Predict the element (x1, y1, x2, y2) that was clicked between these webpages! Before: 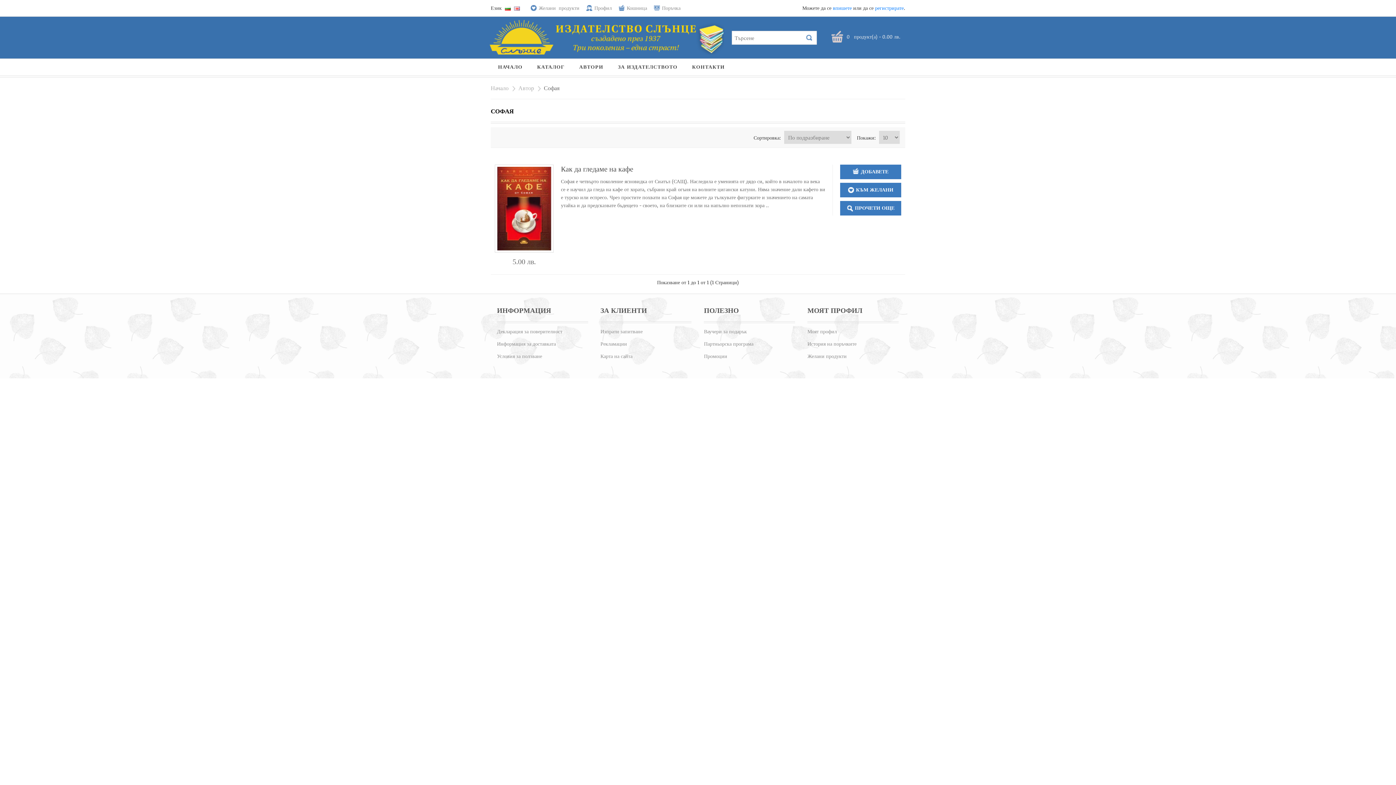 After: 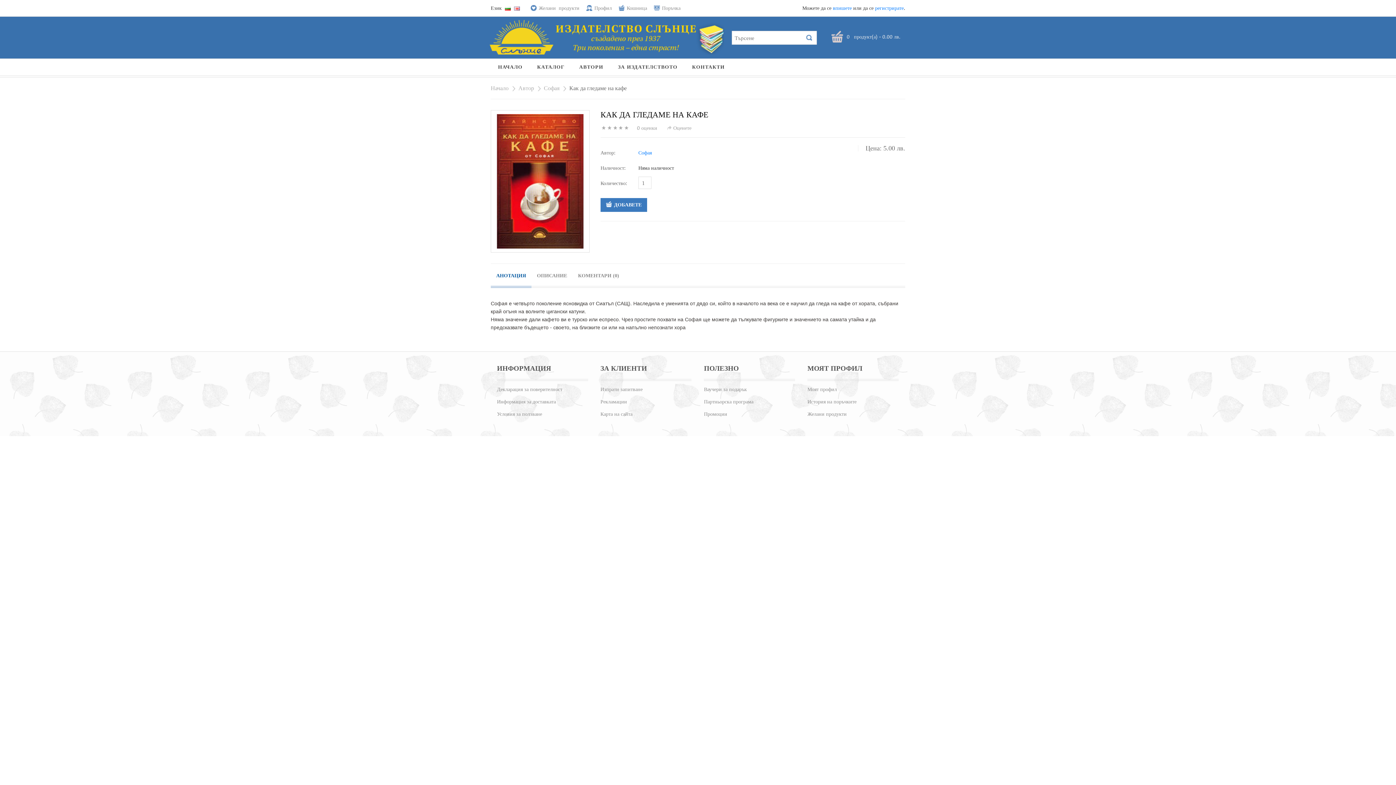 Action: label: ПРОЧЕТИ ОЩЕ bbox: (840, 201, 901, 215)